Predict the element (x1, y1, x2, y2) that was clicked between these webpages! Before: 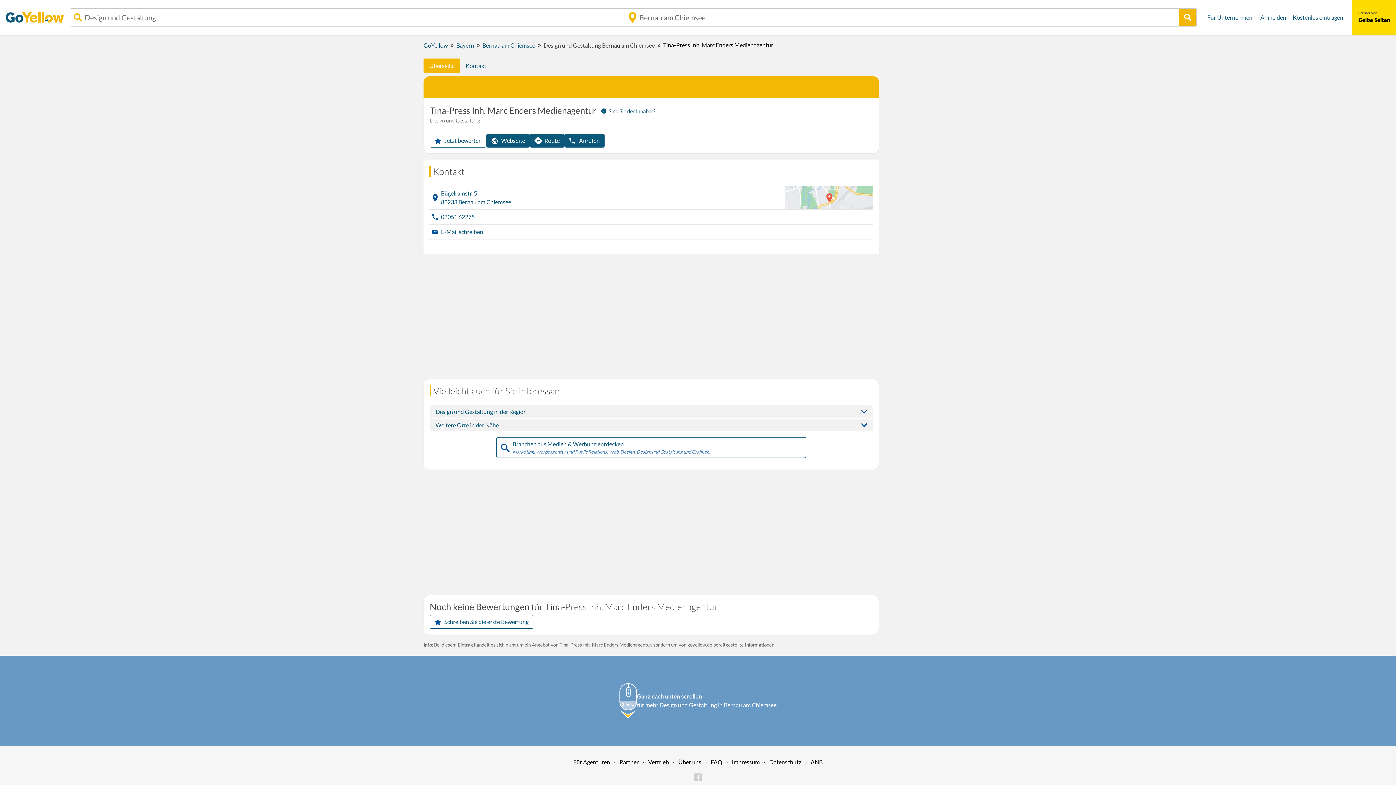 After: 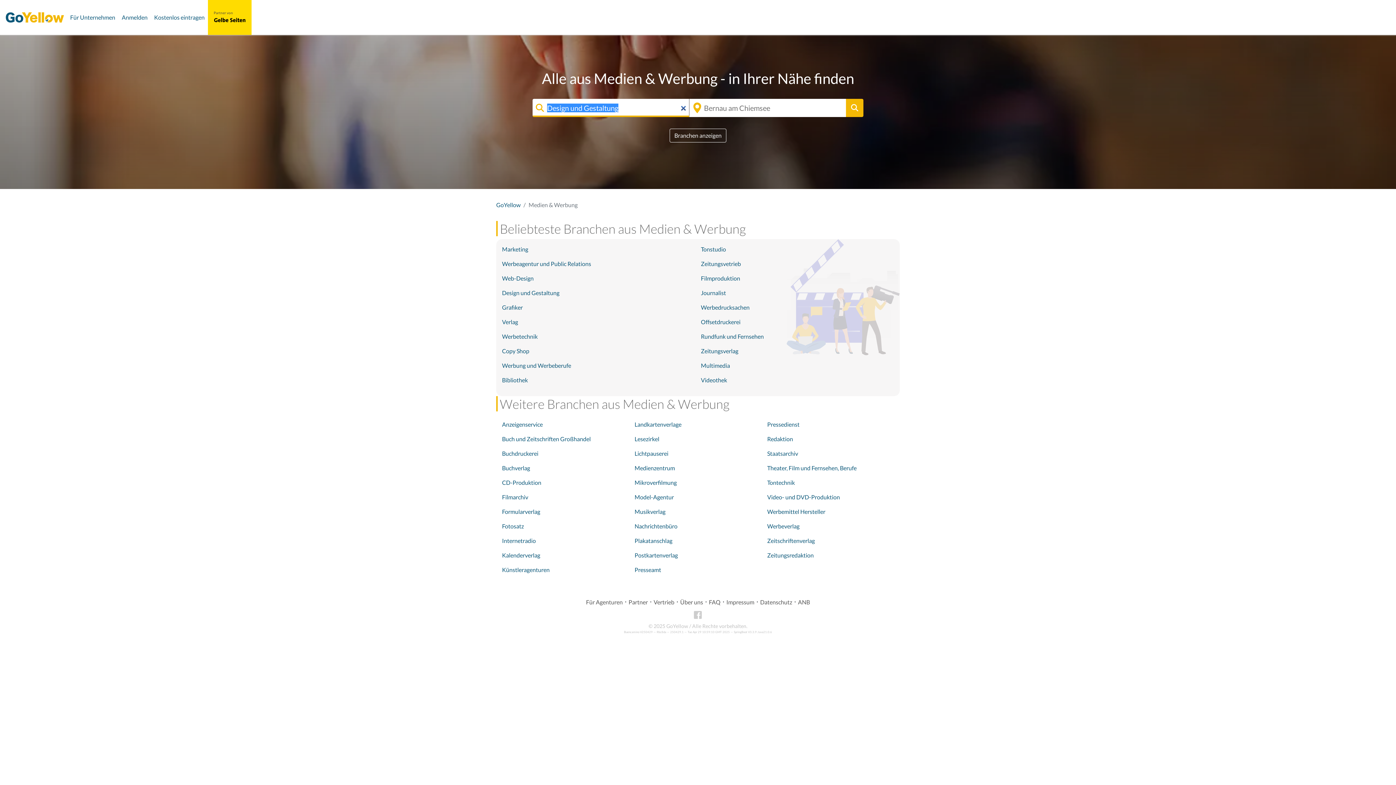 Action: label: Branchen aus Medien & Werbung entdecken
MarketingWerbeagentur und Public RelationsWeb-DesignDesign und GestaltungGrafiker bbox: (496, 437, 806, 458)